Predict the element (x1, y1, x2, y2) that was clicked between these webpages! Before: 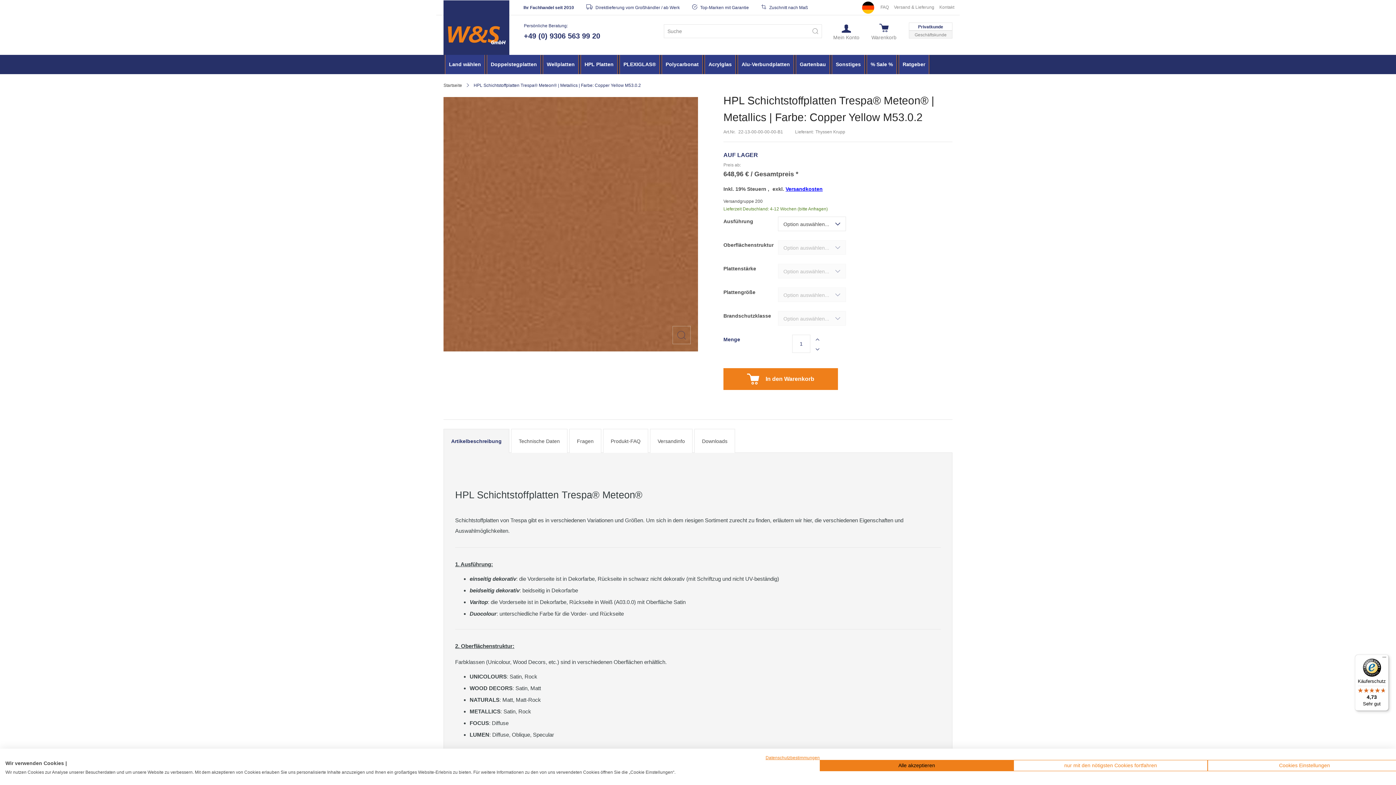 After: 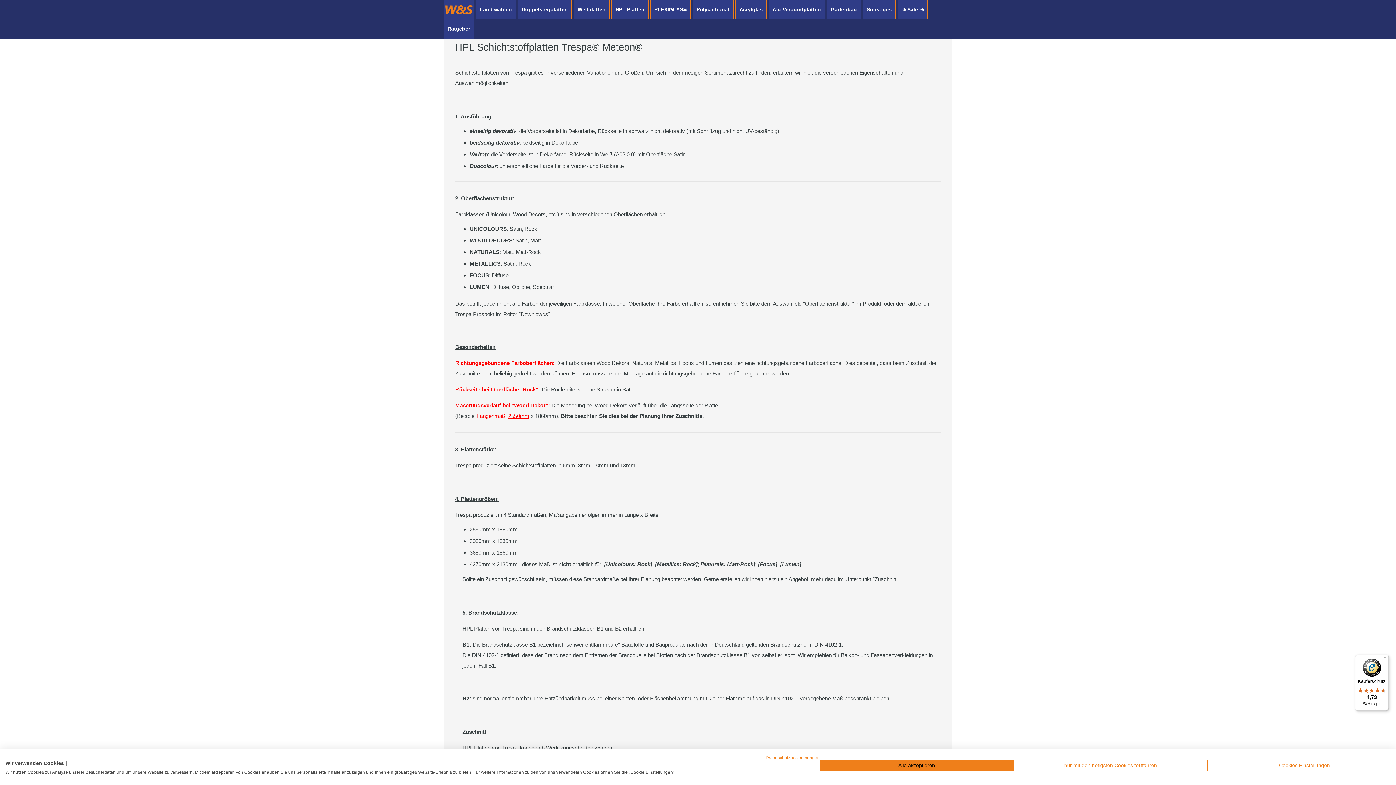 Action: bbox: (443, 428, 509, 452) label: Artikelbeschreibung